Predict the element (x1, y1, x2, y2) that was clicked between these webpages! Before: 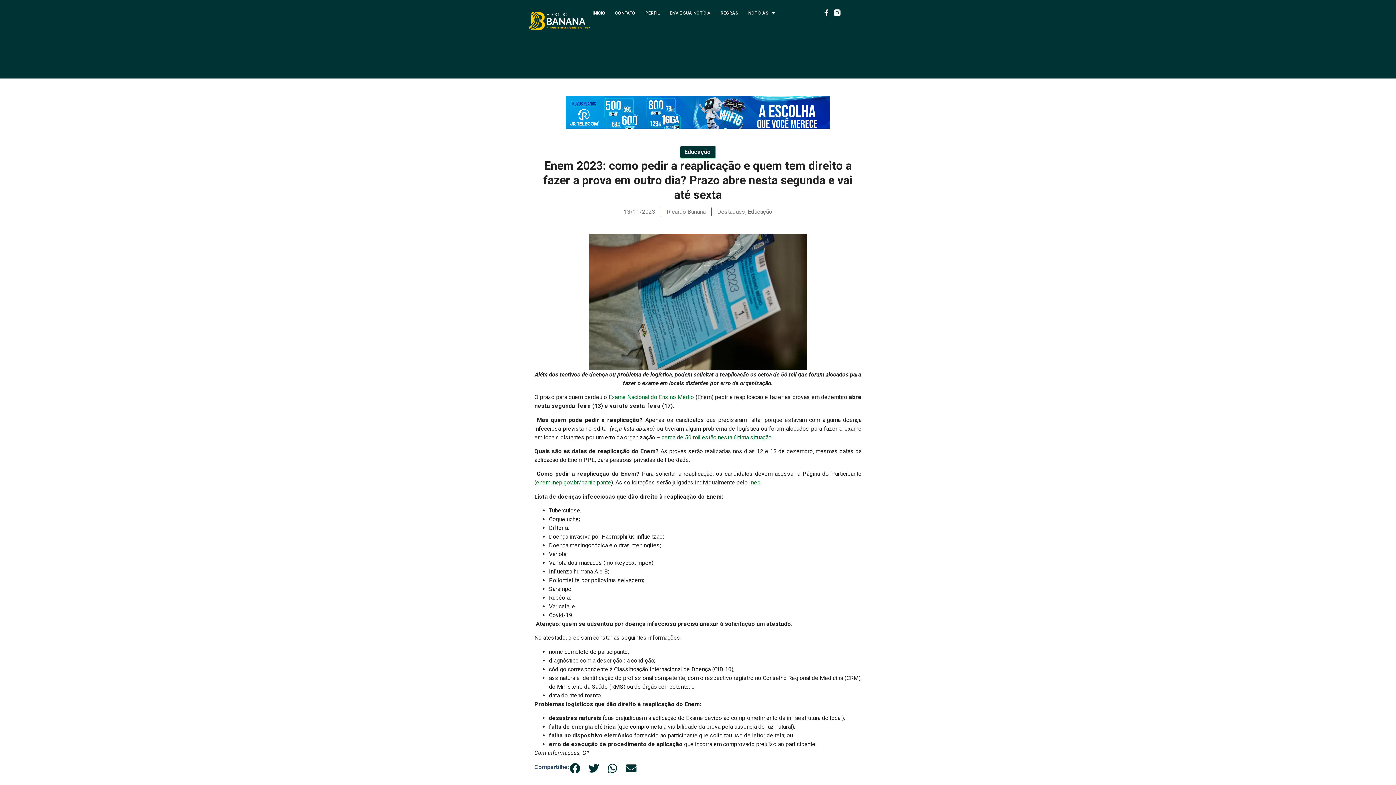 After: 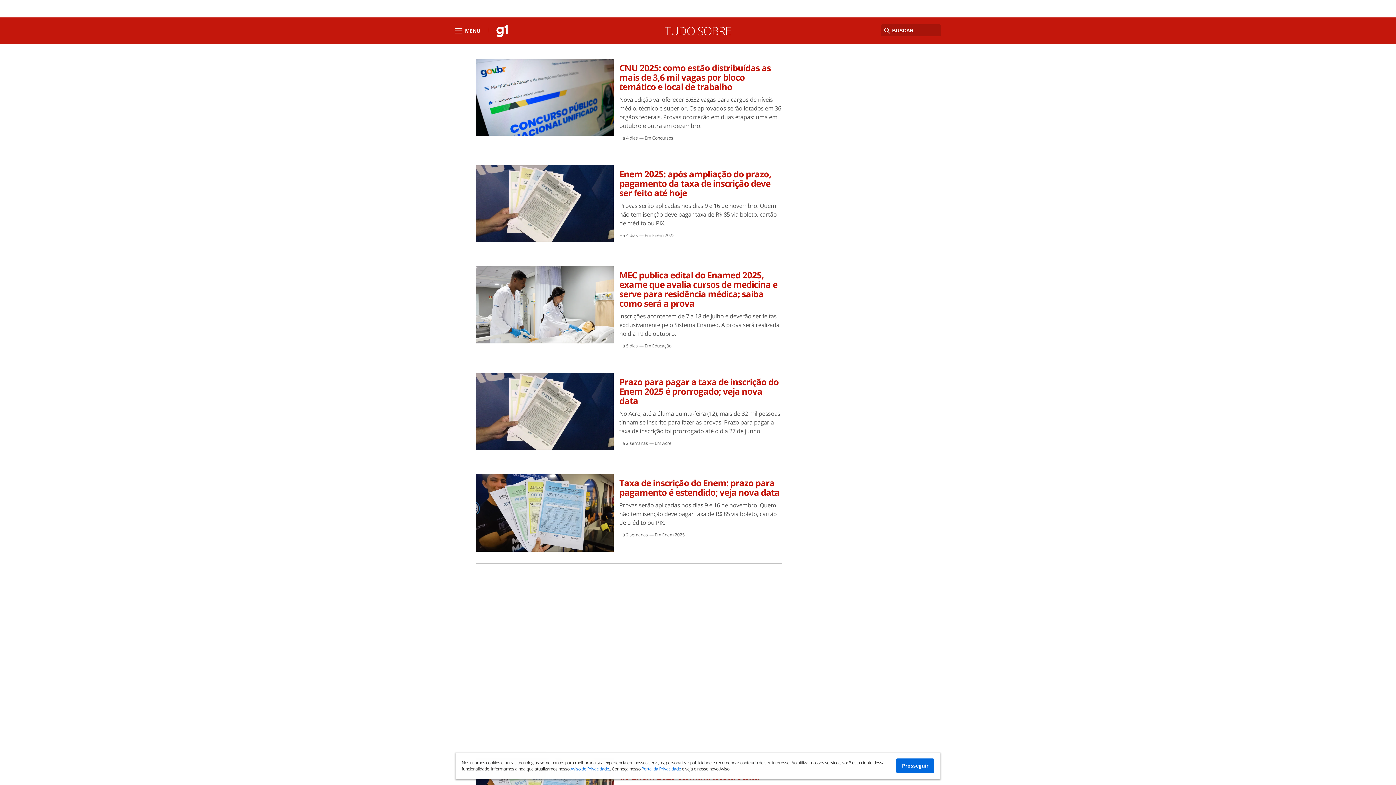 Action: label: Inep bbox: (749, 479, 760, 486)